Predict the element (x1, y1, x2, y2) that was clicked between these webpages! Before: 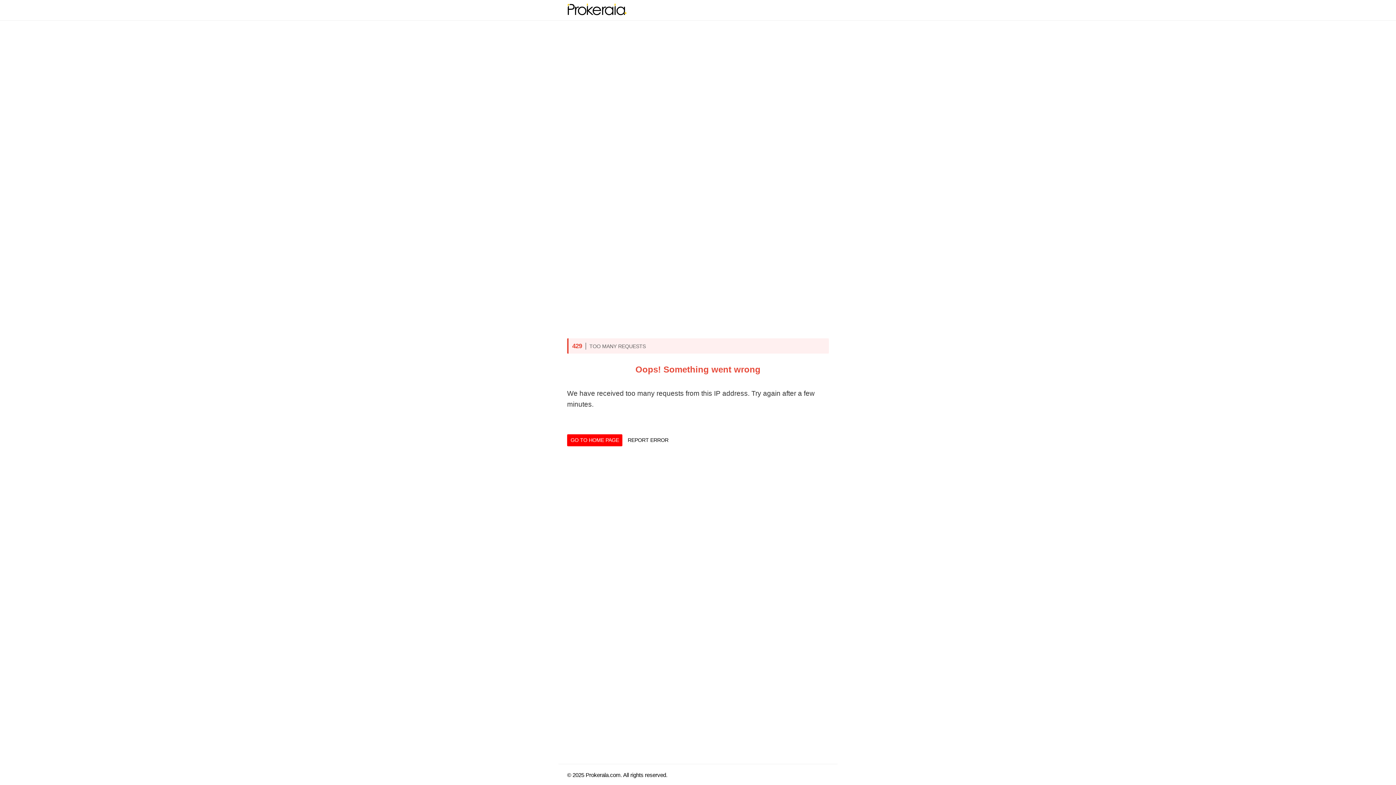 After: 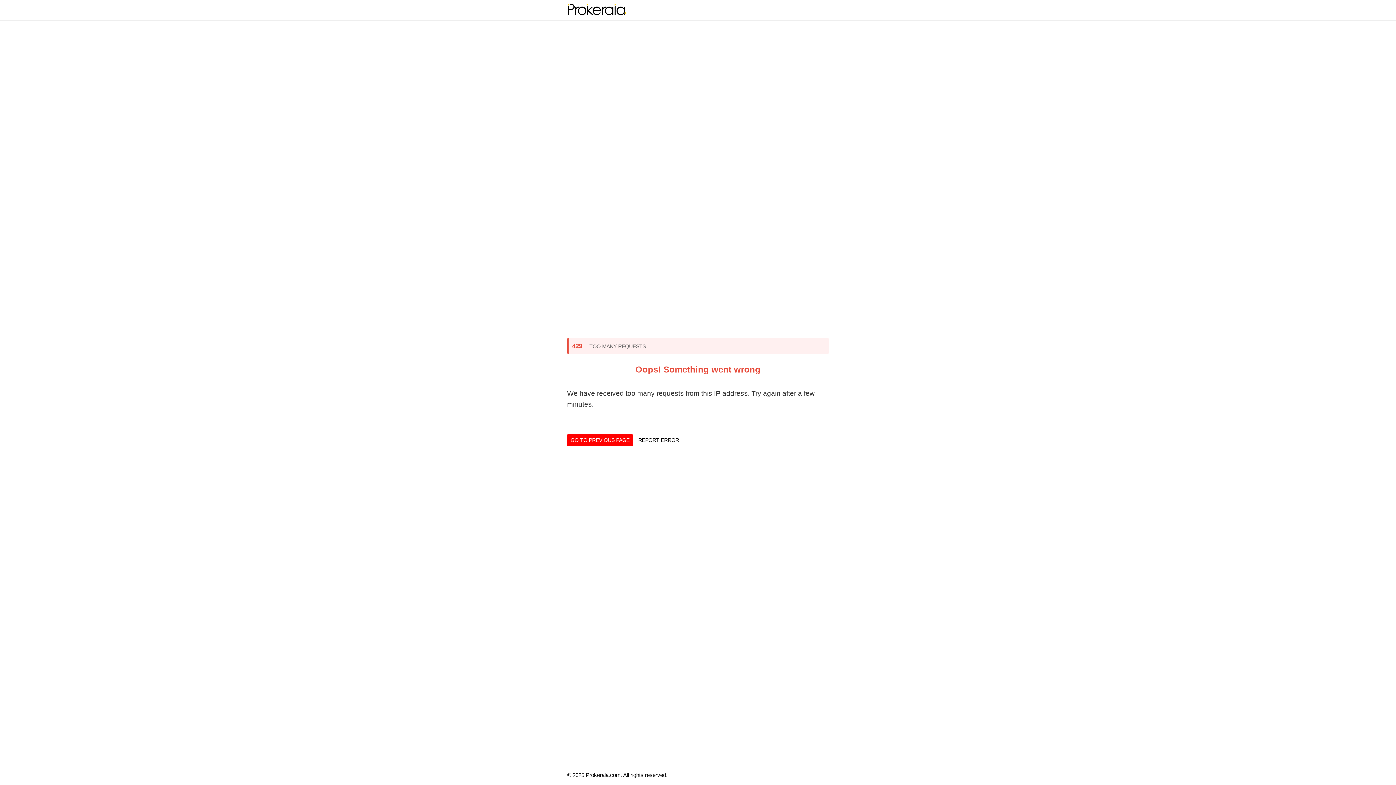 Action: label: GO TO HOME PAGE bbox: (567, 434, 622, 446)